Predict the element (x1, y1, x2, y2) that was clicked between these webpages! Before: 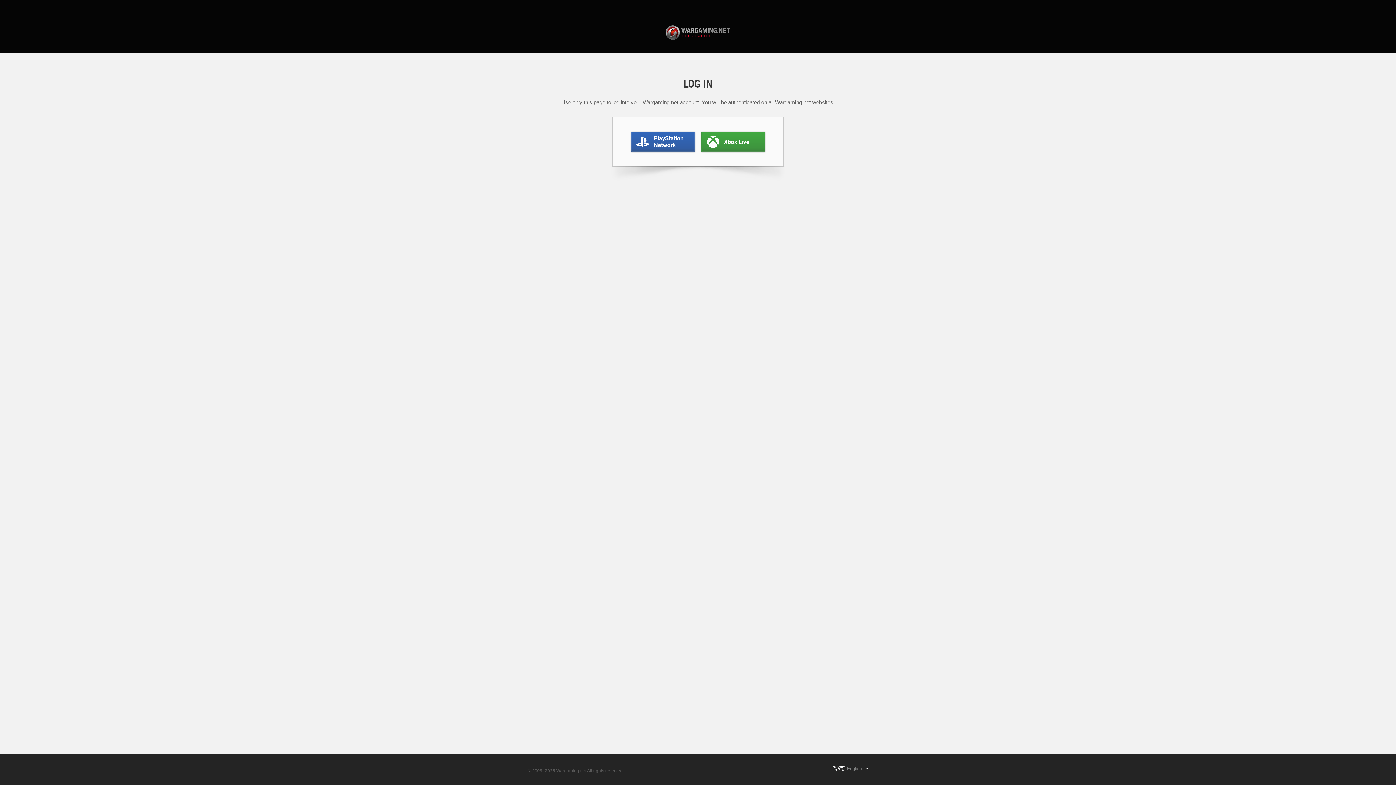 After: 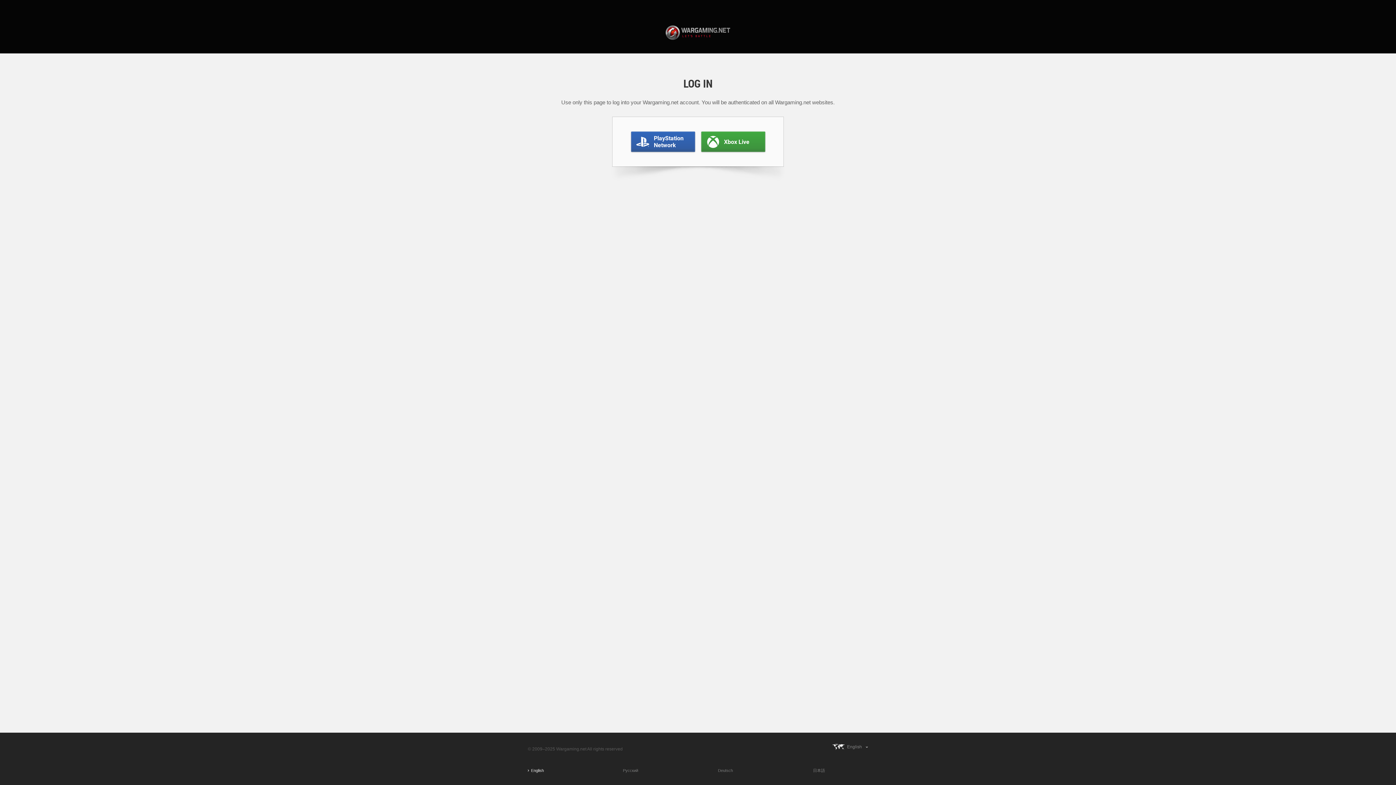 Action: label: English bbox: (832, 765, 868, 772)